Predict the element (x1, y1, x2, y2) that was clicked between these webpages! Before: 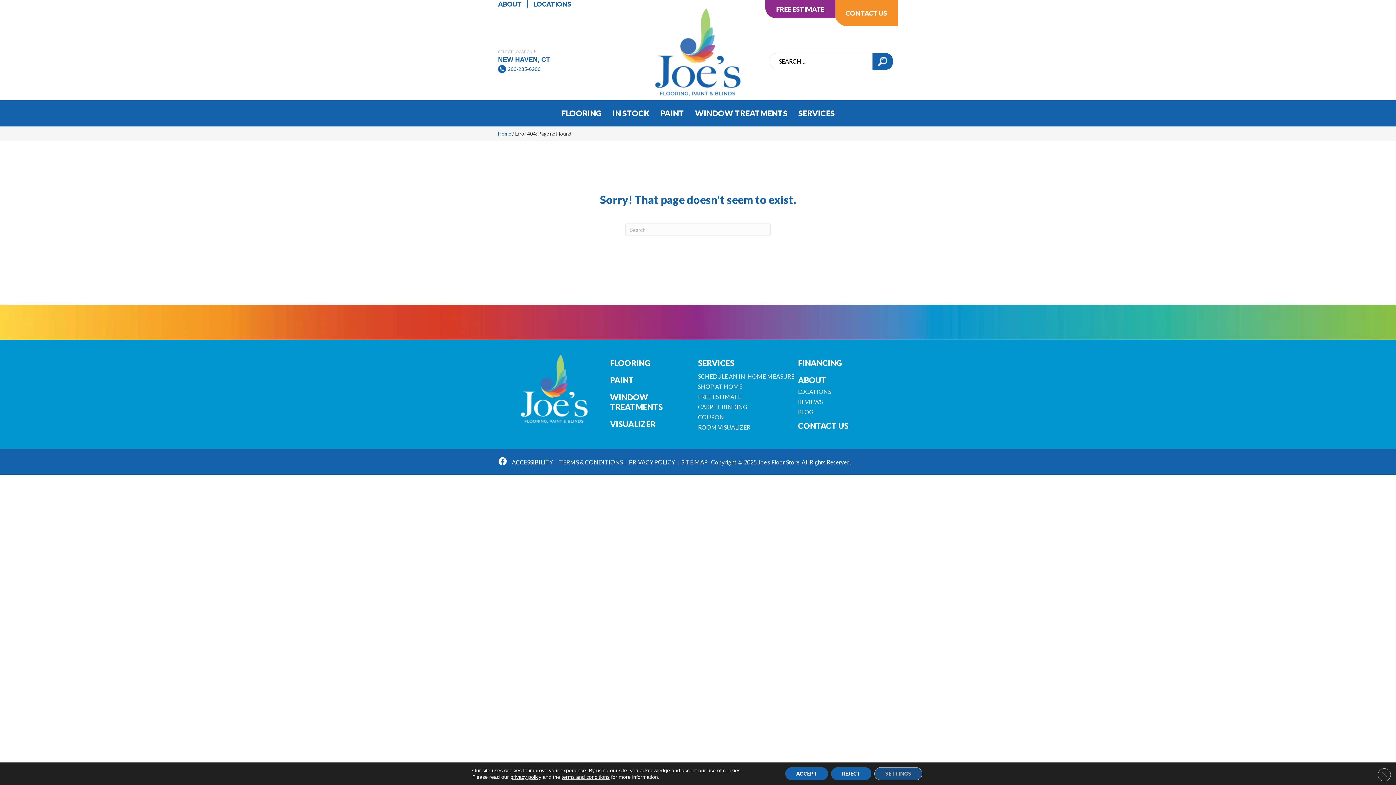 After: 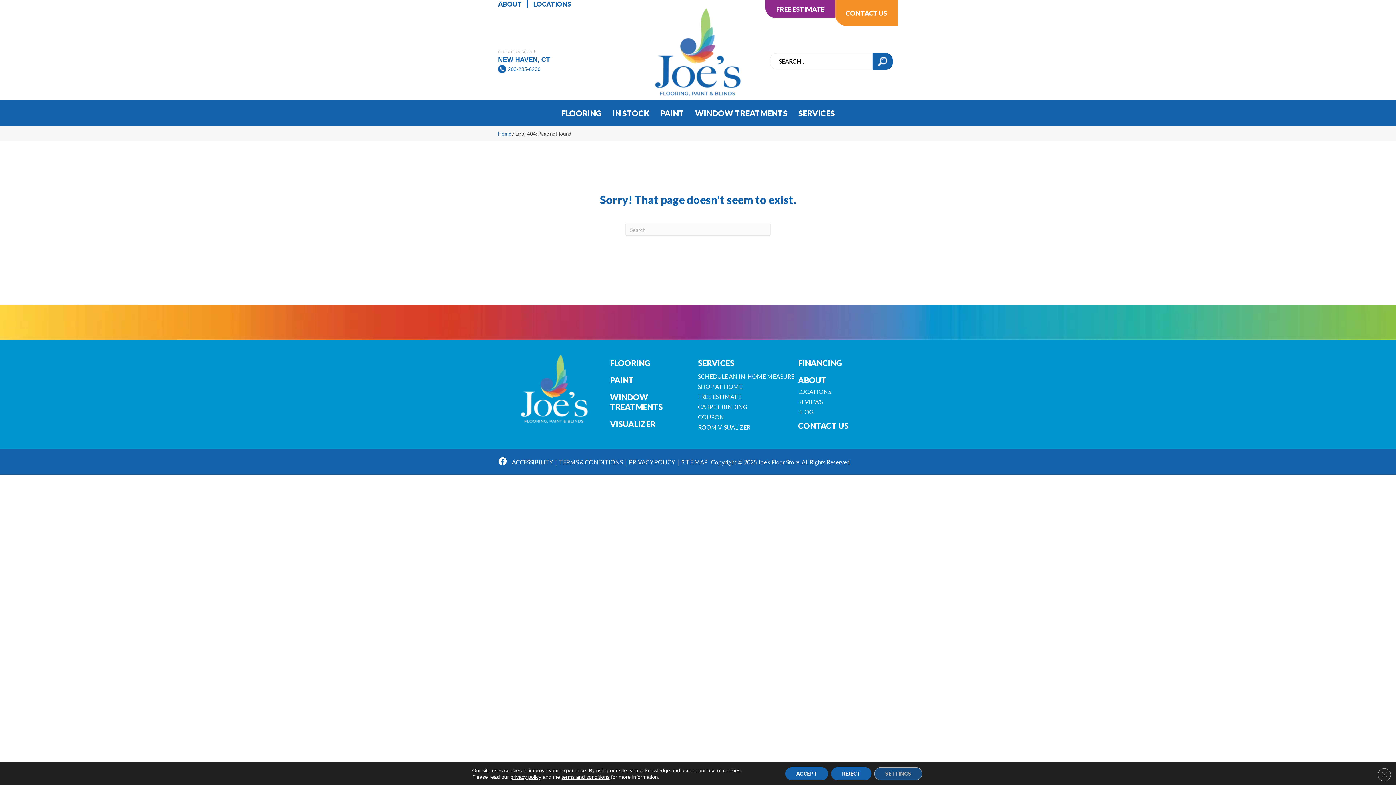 Action: bbox: (498, 457, 506, 467)